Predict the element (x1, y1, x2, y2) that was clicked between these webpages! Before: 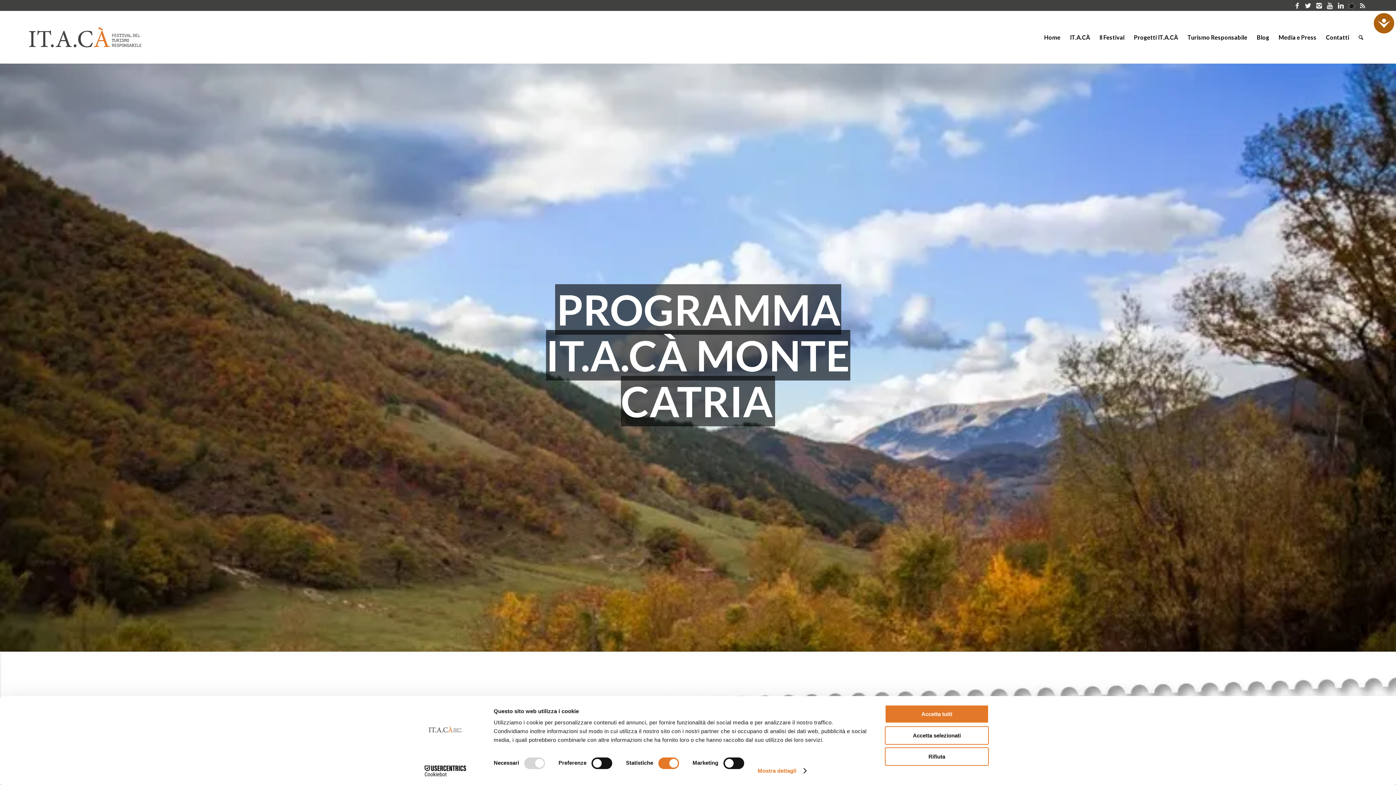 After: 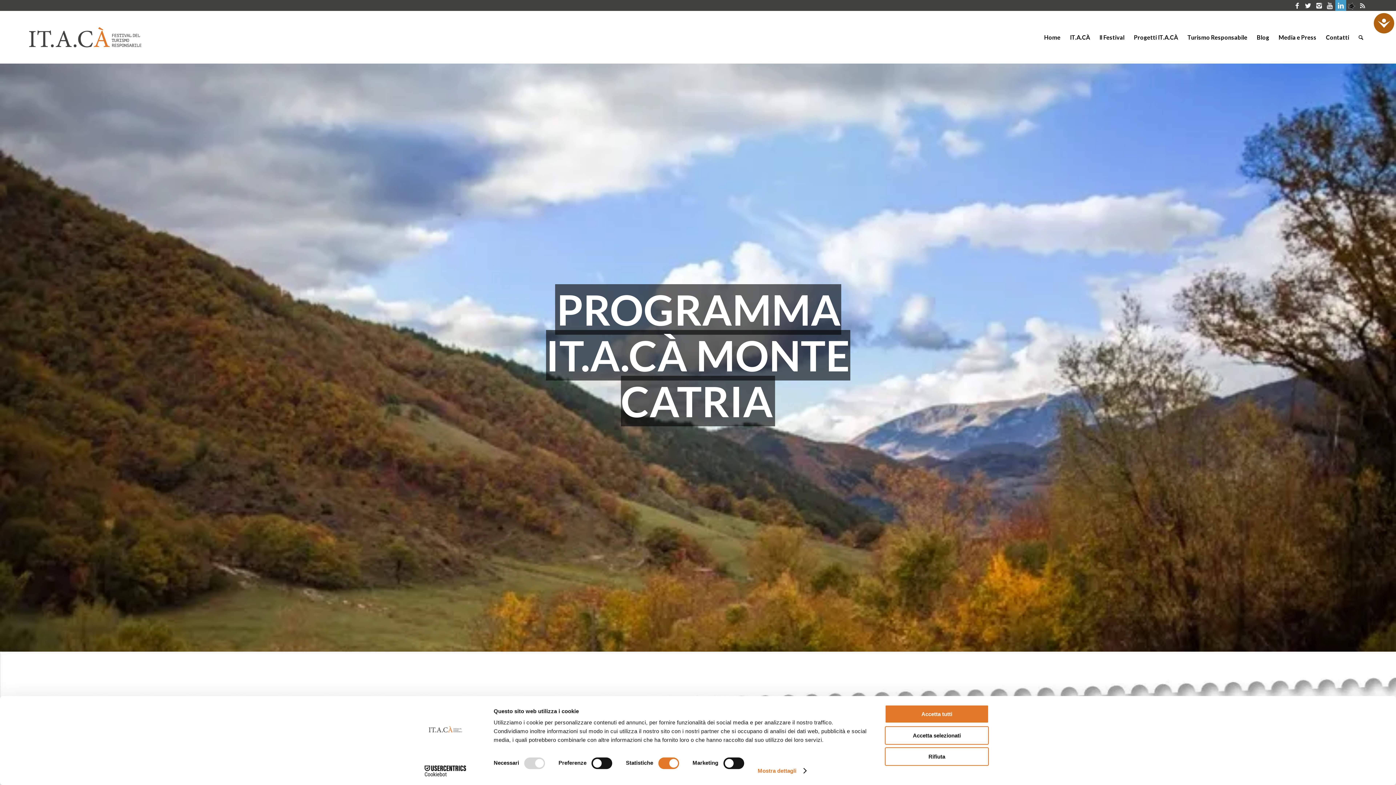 Action: bbox: (1335, 0, 1346, 10)